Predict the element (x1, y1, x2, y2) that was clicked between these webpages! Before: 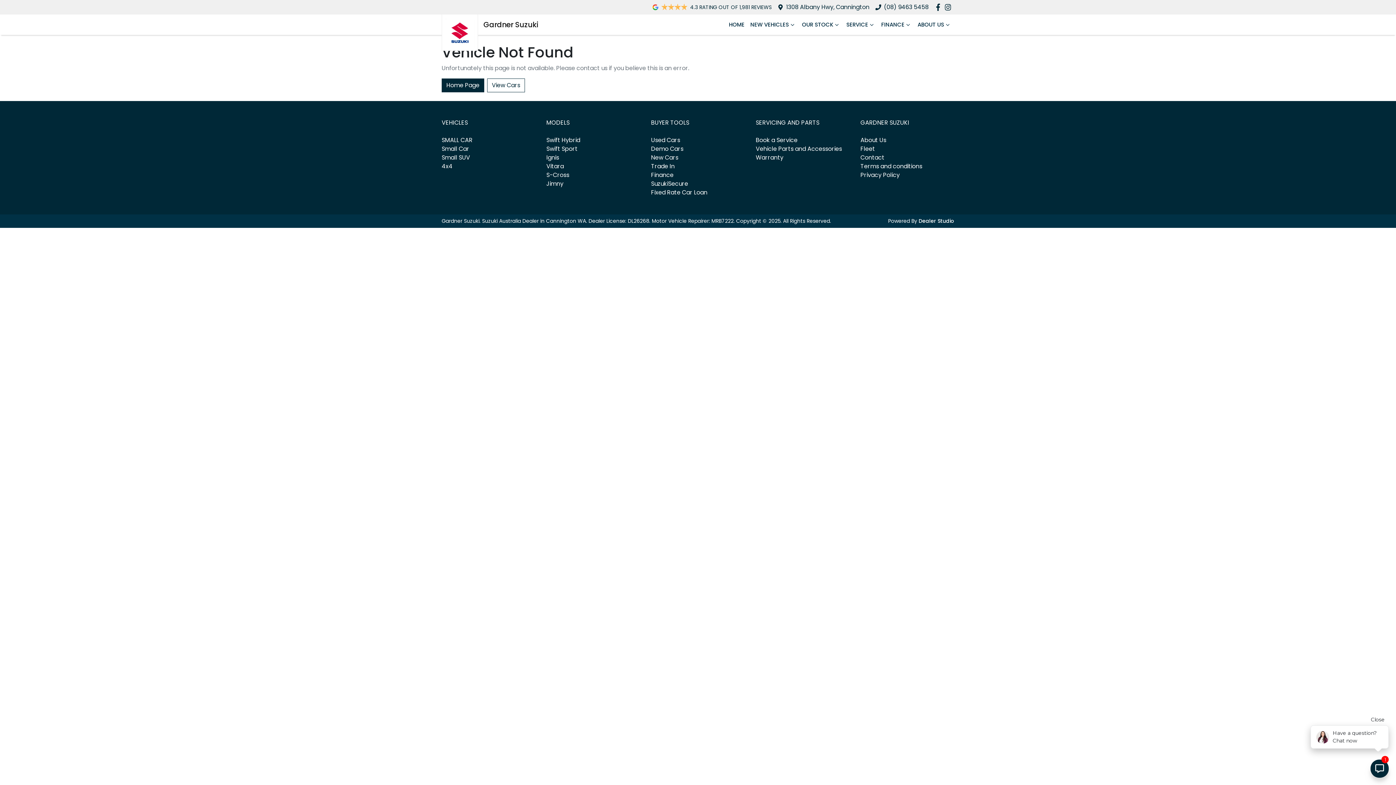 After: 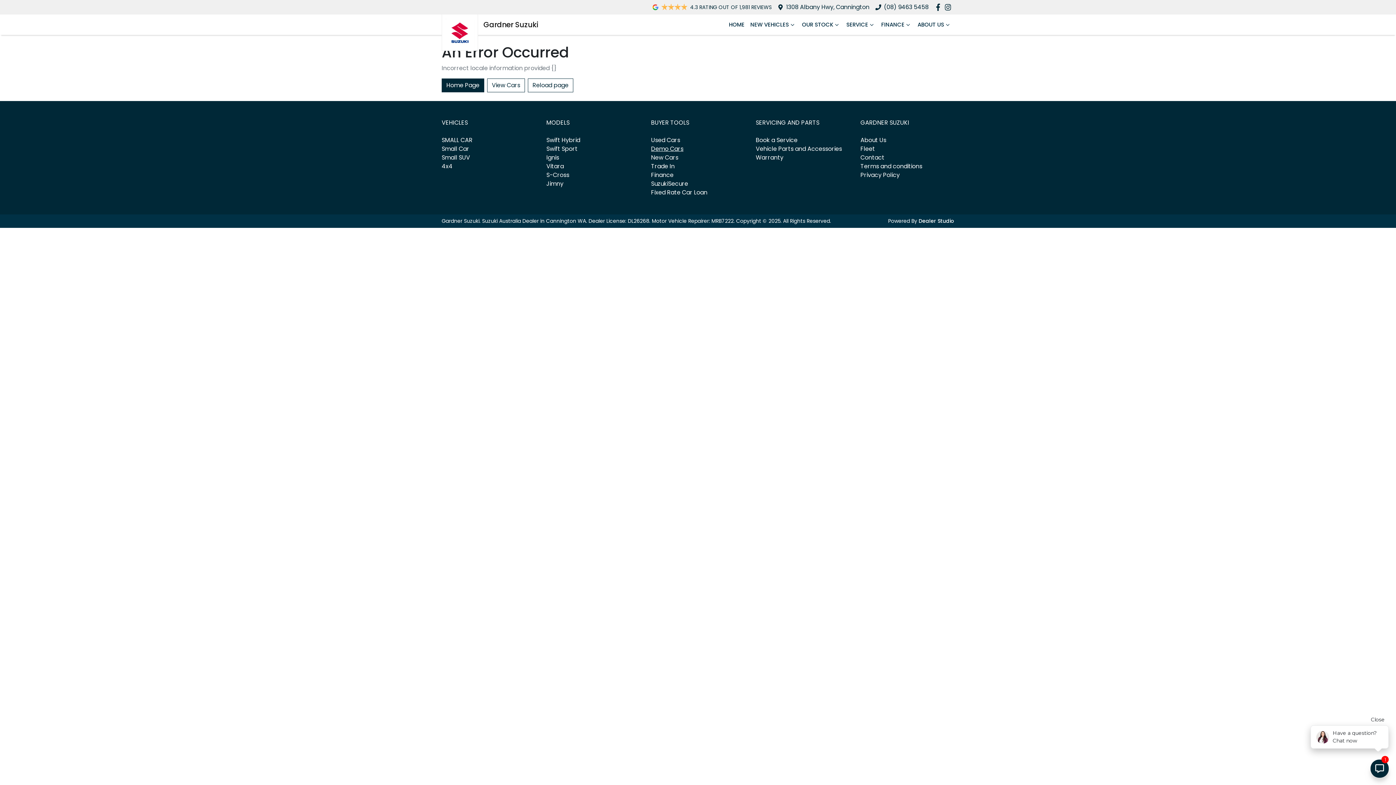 Action: label: Demo Cars bbox: (651, 144, 683, 153)